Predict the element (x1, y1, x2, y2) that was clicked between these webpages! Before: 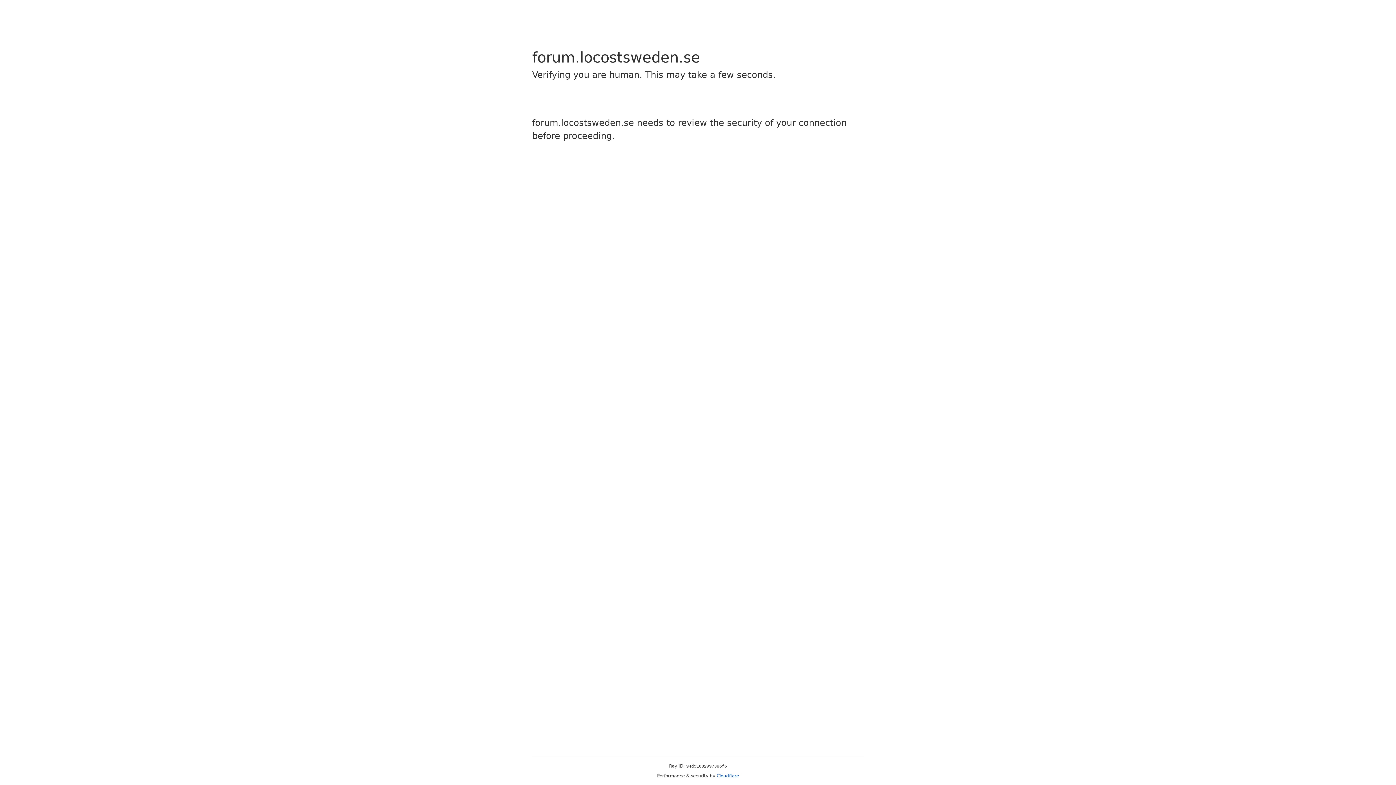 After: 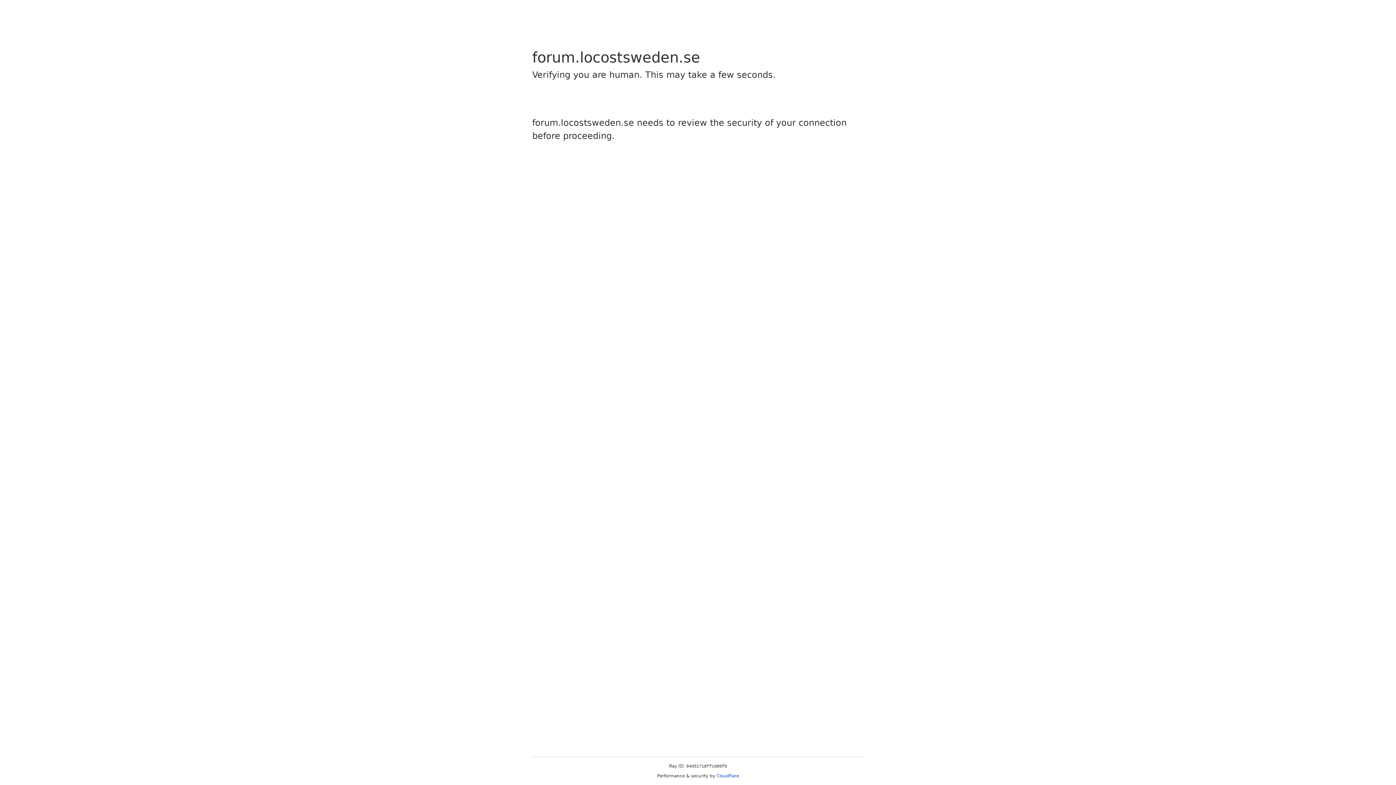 Action: label: Cloudflare bbox: (716, 773, 739, 778)